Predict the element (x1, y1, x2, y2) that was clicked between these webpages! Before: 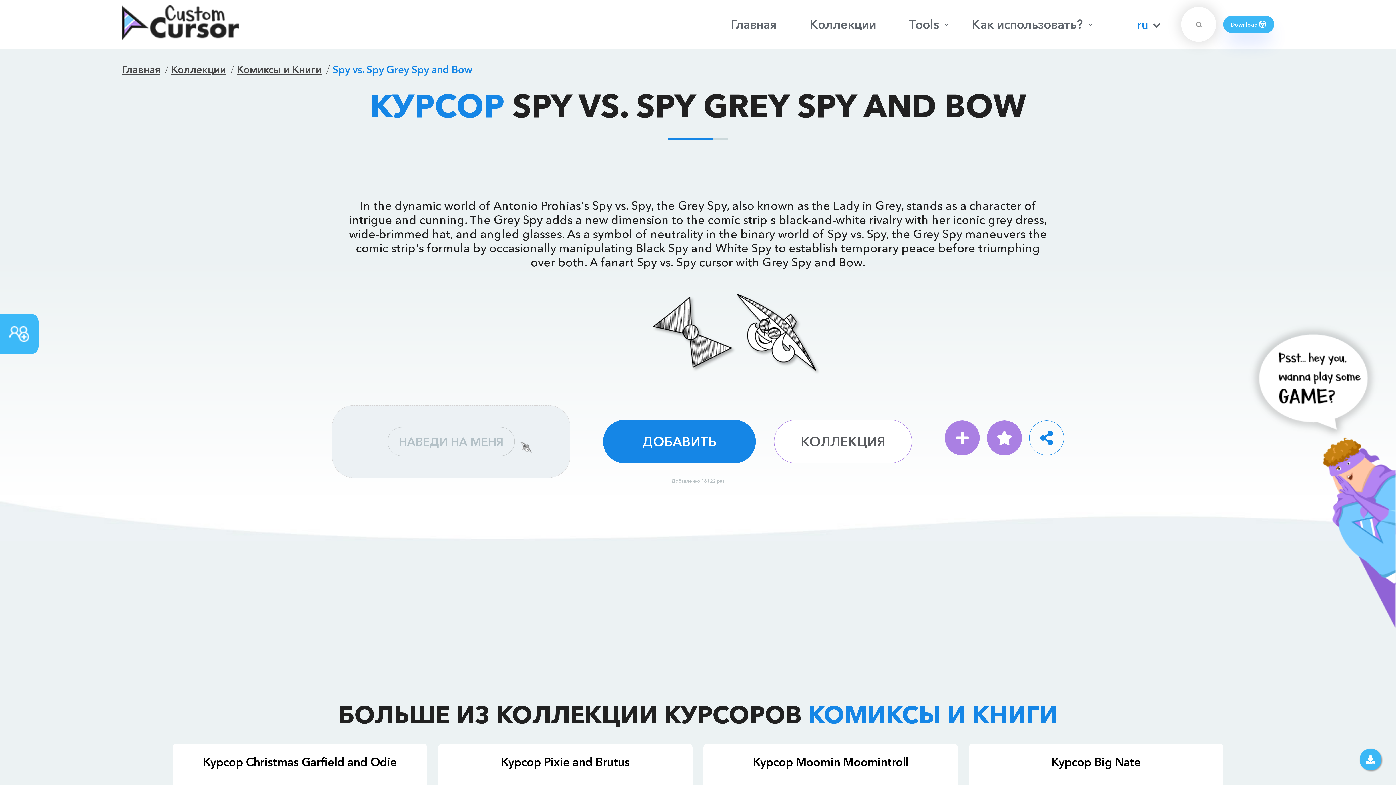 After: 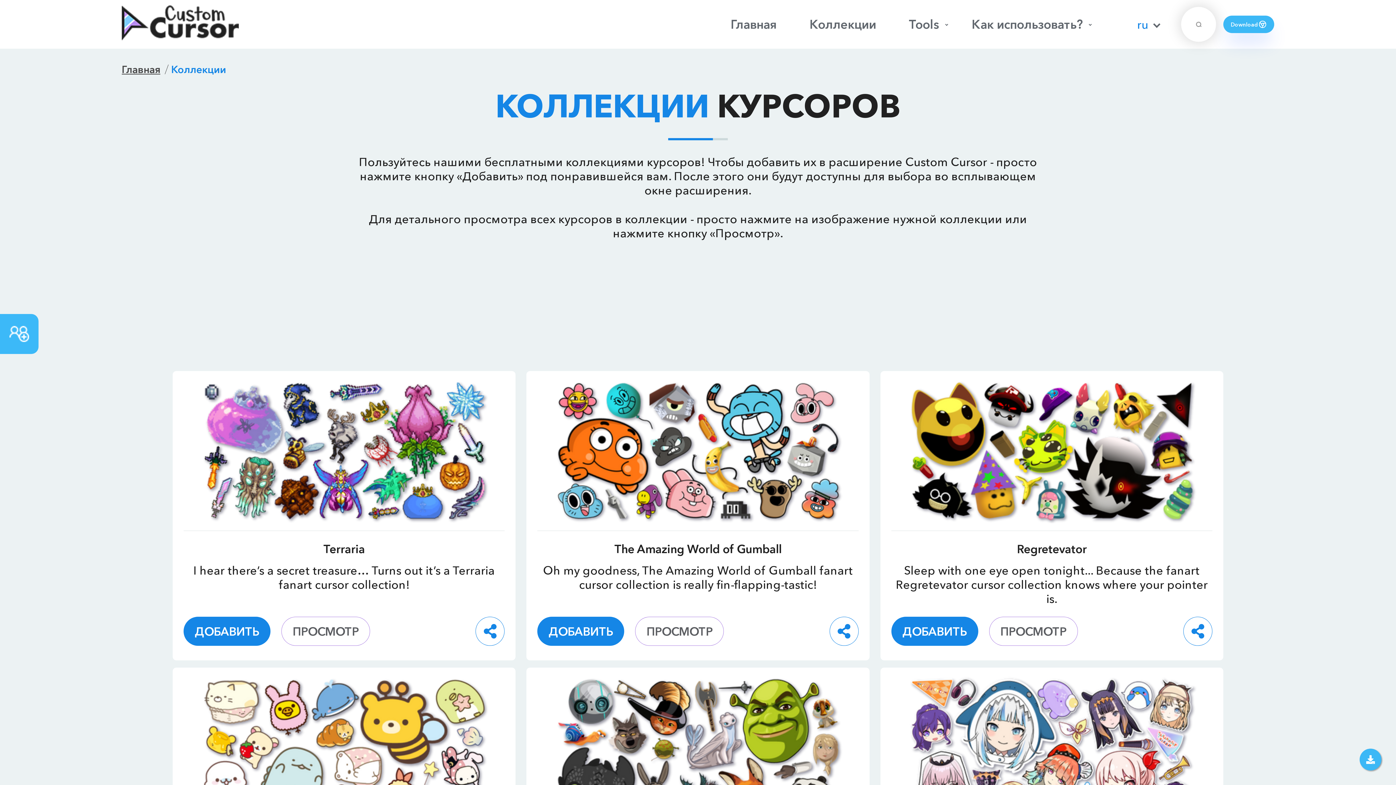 Action: label: Коллекции bbox: (171, 63, 226, 75)